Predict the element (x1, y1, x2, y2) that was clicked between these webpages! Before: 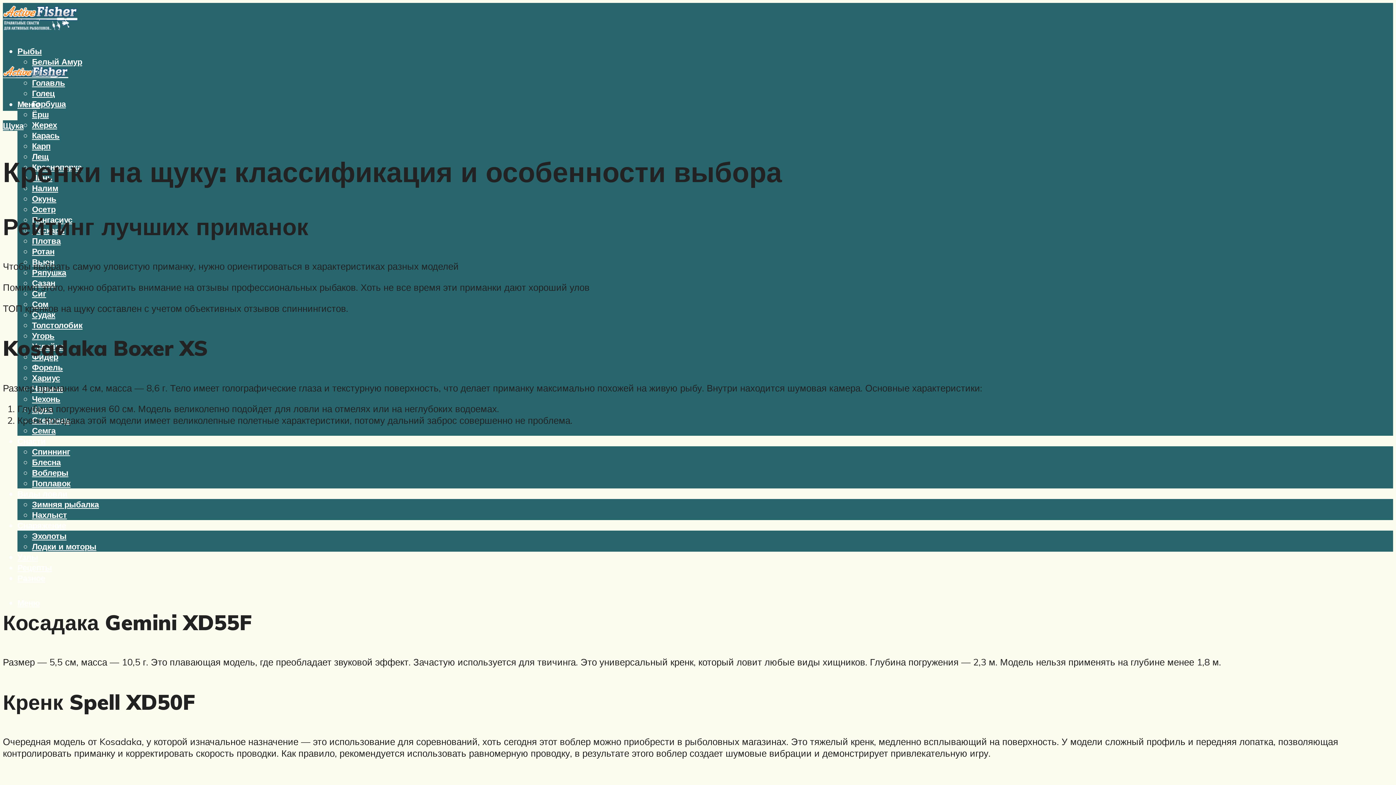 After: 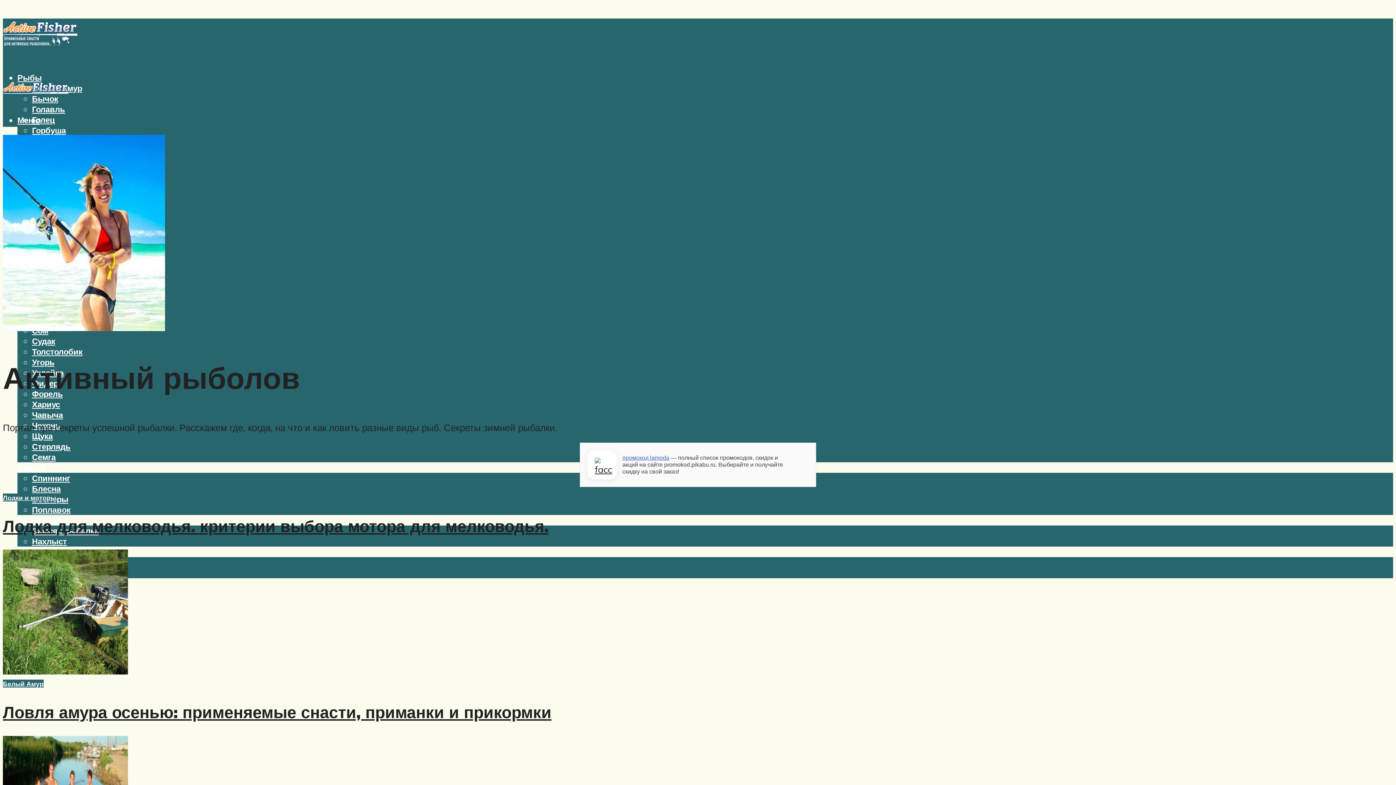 Action: bbox: (2, 2, 77, 37)